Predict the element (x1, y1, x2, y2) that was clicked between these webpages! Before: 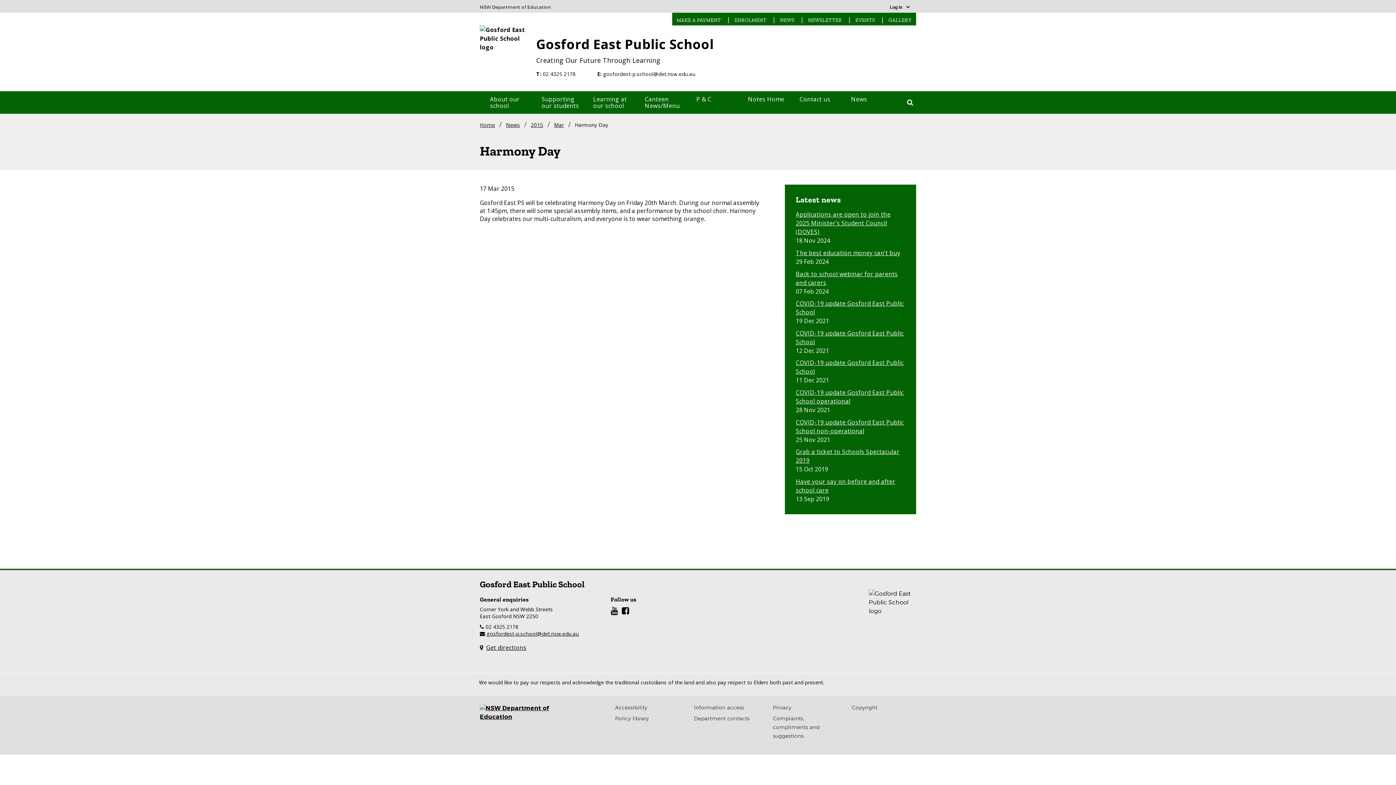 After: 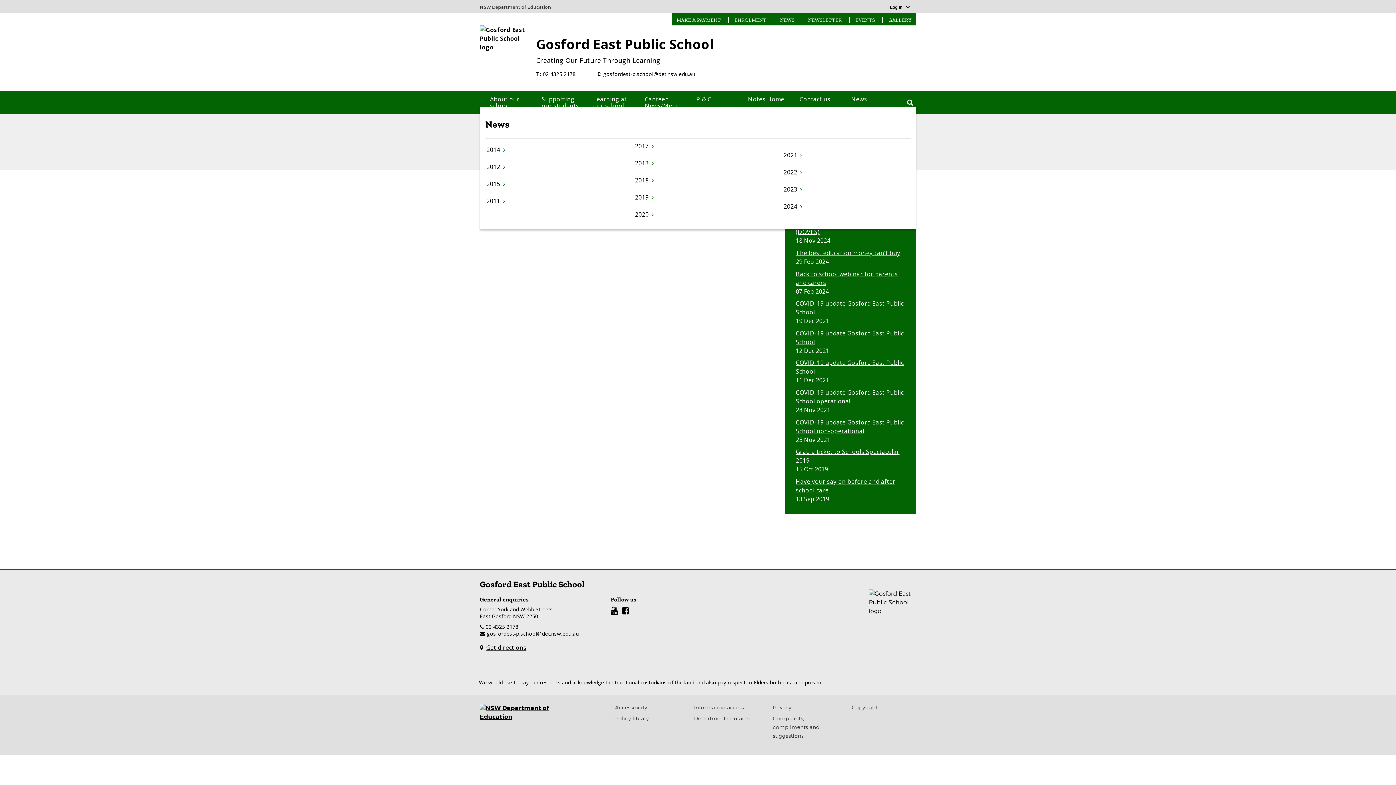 Action: label: News bbox: (846, 91, 898, 107)